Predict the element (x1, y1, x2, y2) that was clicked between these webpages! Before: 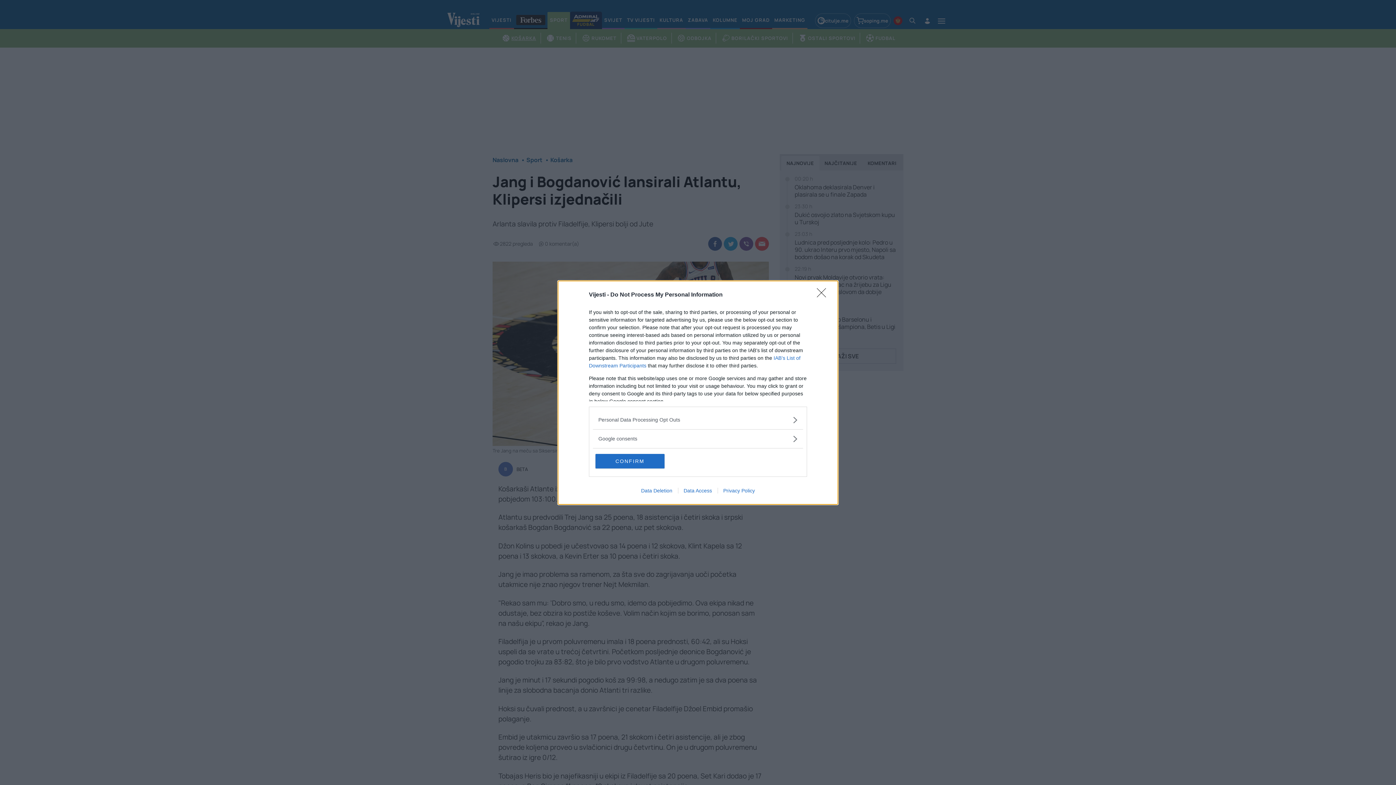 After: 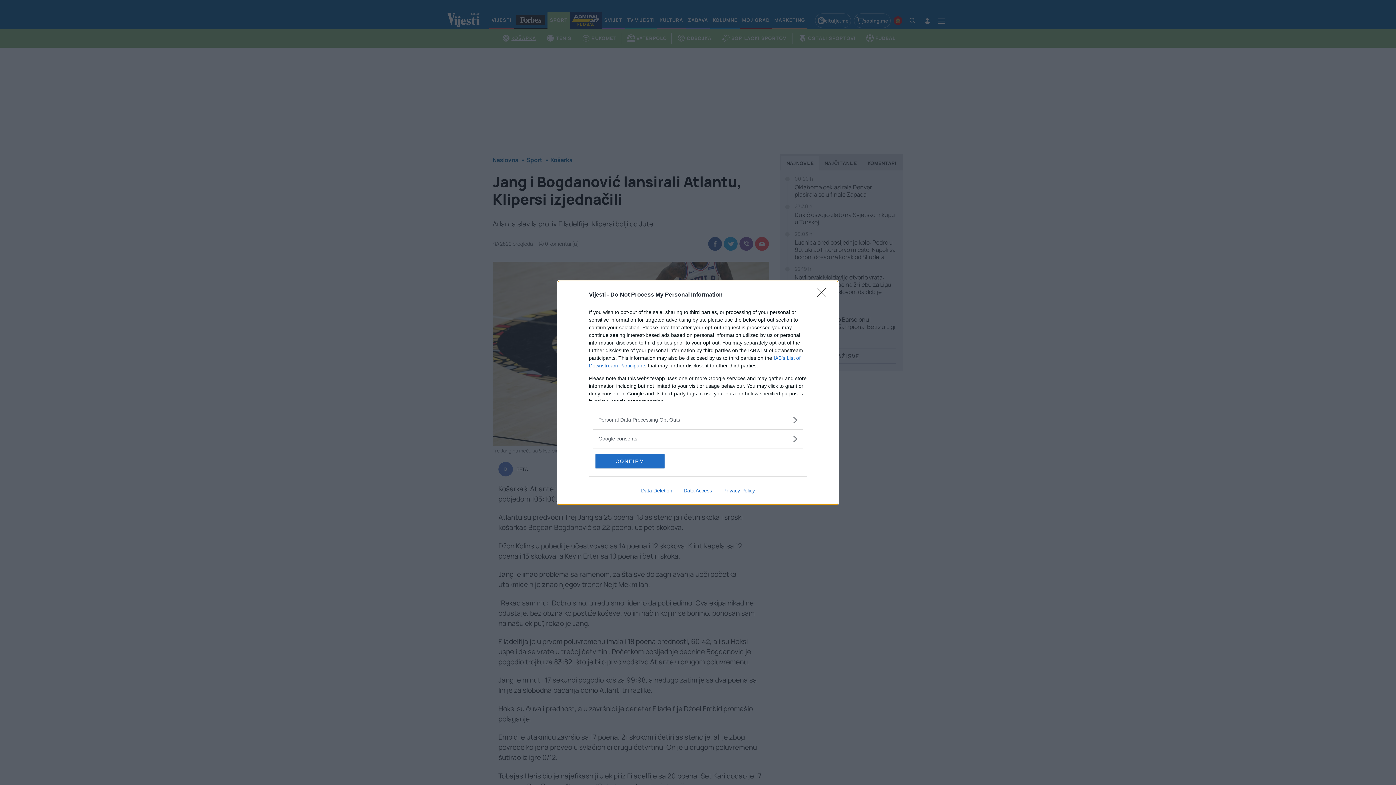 Action: bbox: (717, 487, 760, 493) label: Privacy Policy